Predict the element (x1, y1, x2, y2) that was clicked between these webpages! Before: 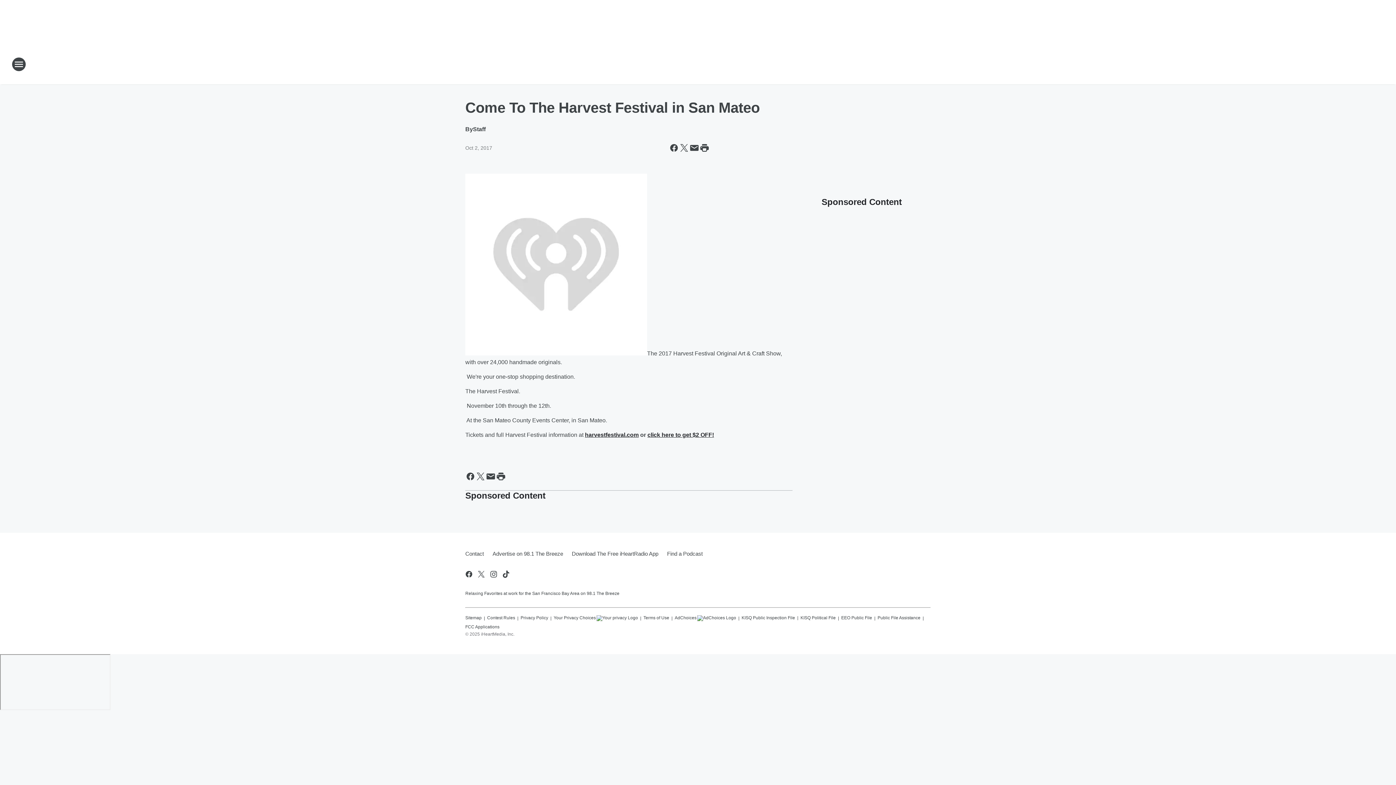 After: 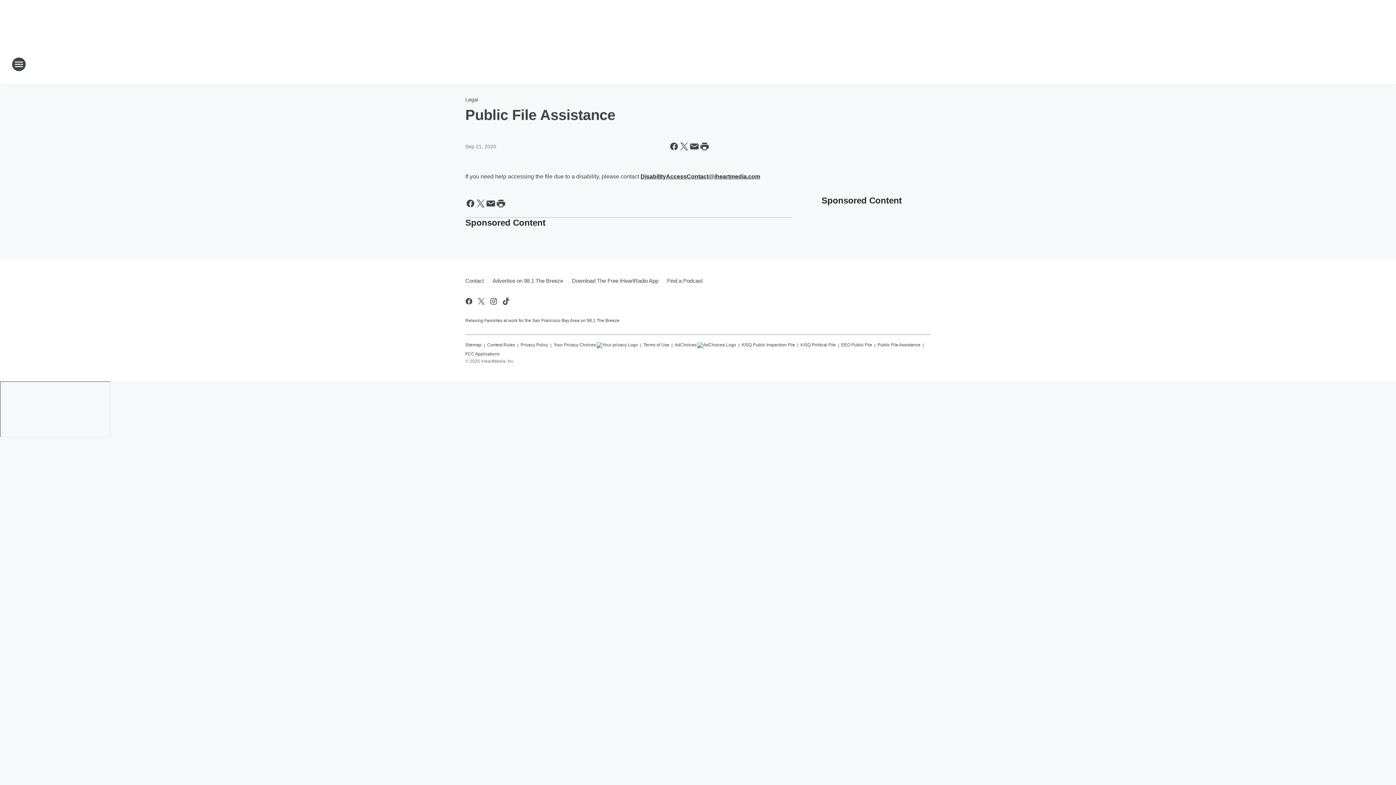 Action: label: Public File Assistance bbox: (877, 612, 920, 621)